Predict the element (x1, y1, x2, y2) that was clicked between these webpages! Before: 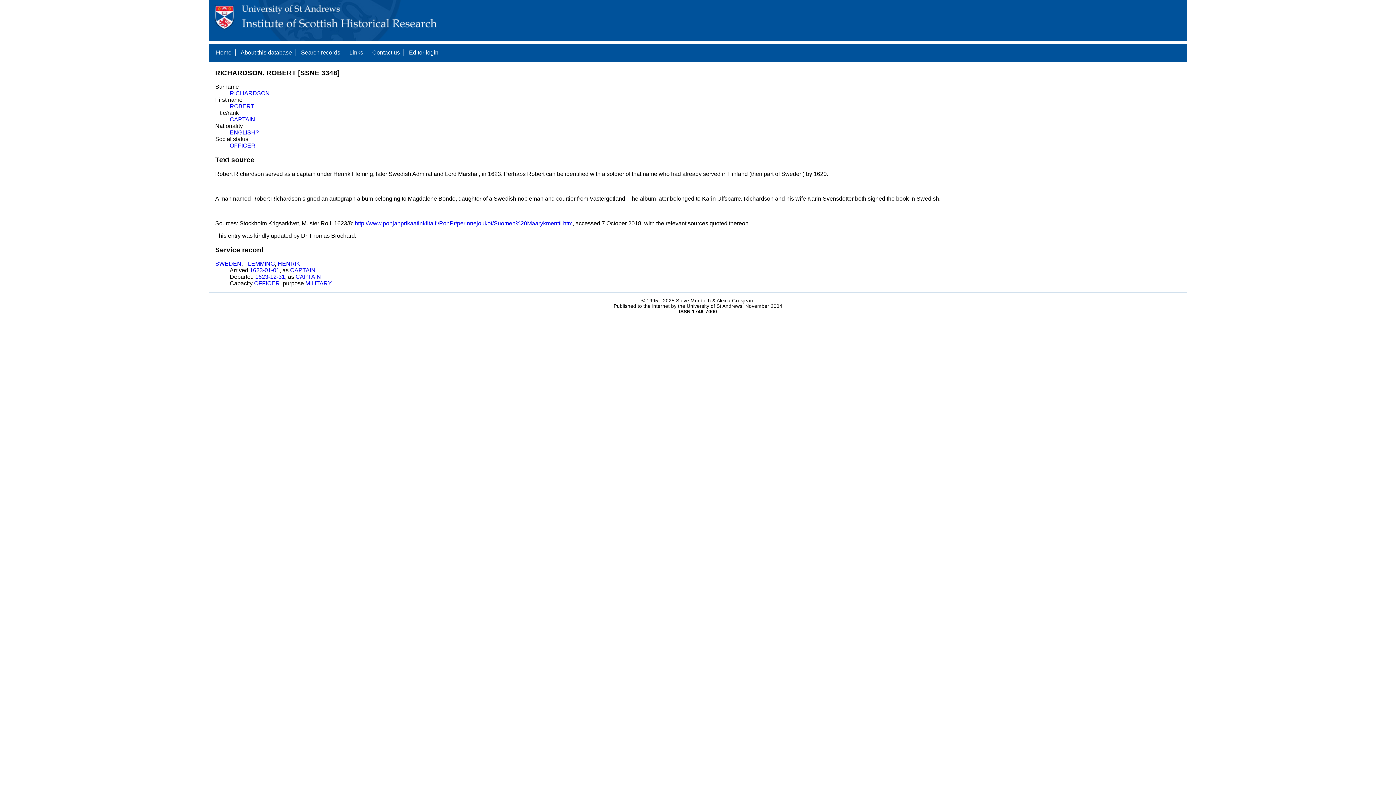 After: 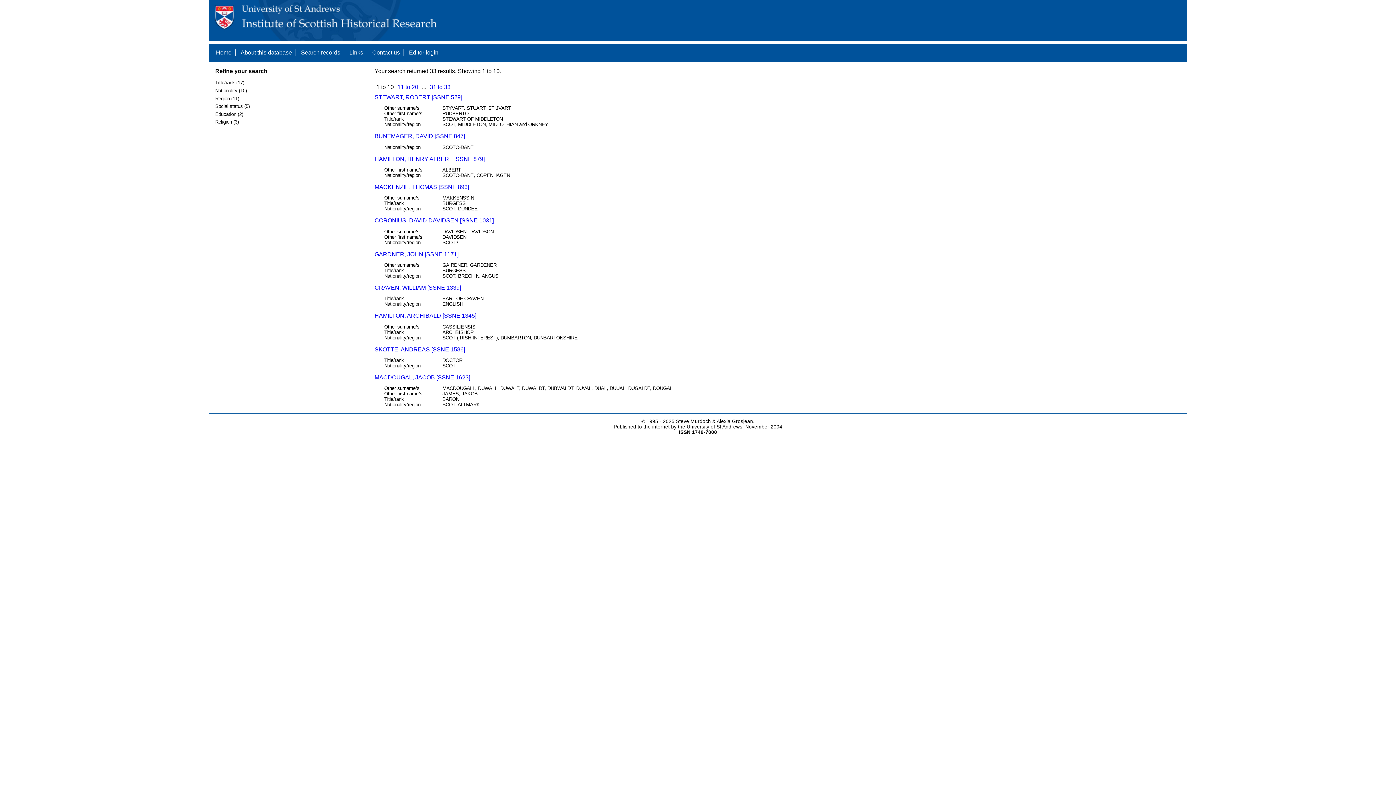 Action: label: 1623-12-31 bbox: (255, 273, 285, 280)